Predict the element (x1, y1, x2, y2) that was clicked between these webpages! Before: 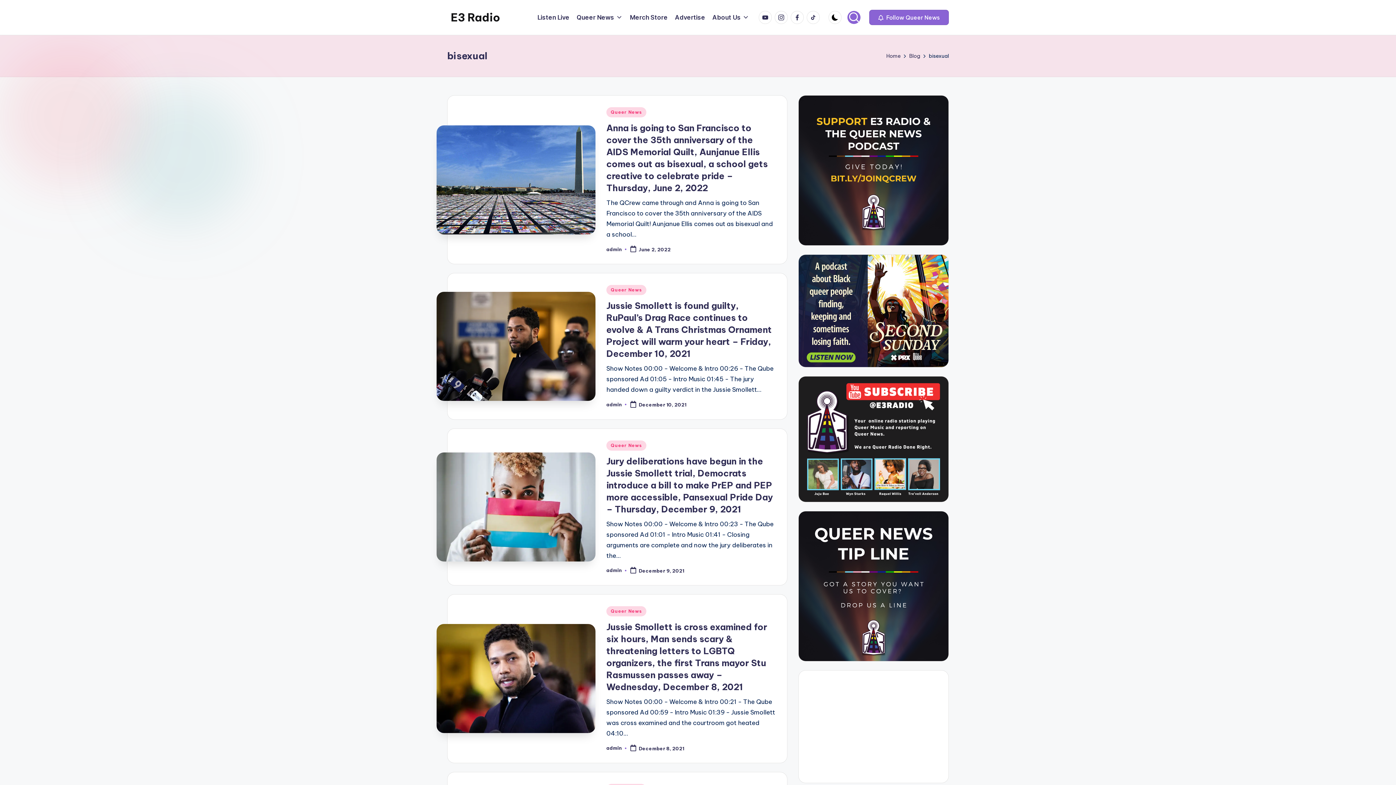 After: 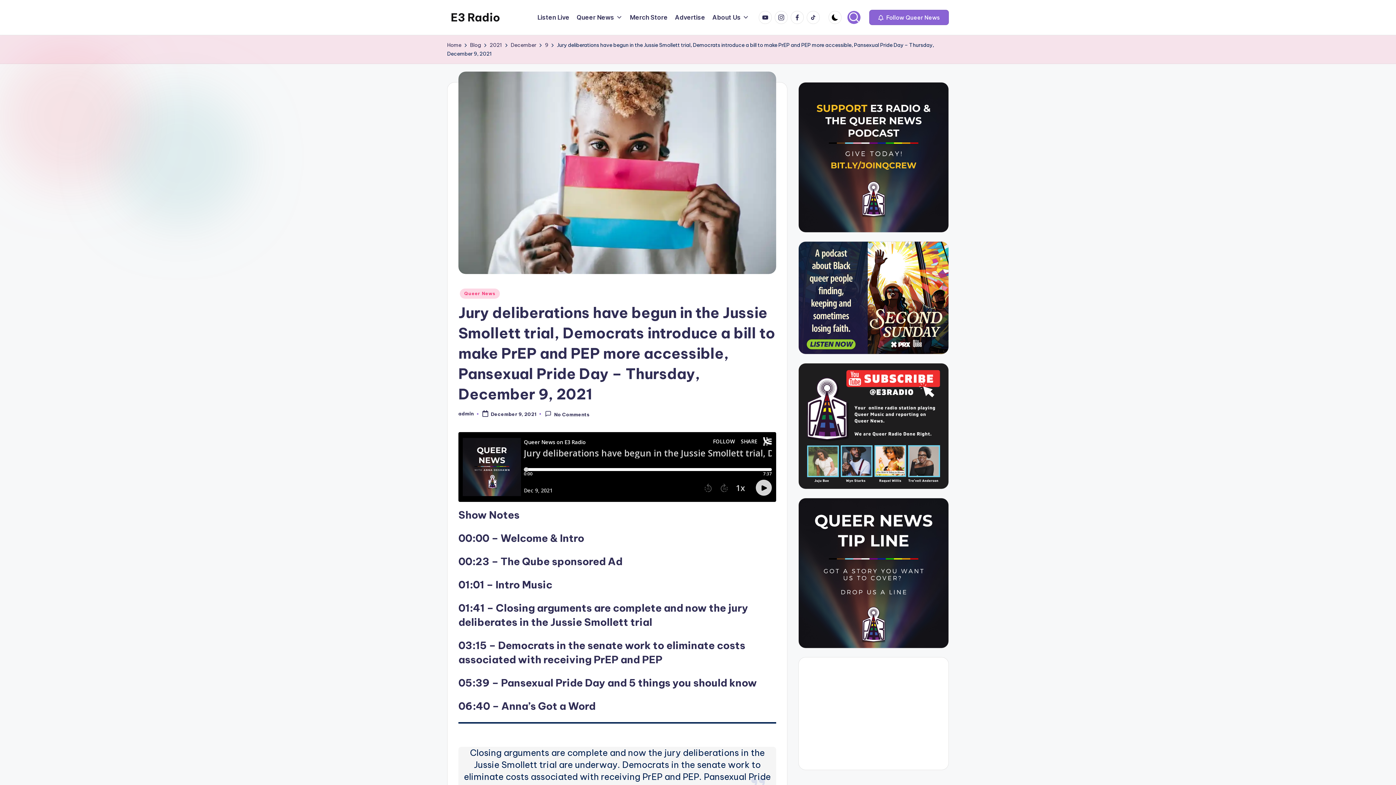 Action: bbox: (436, 452, 595, 561)